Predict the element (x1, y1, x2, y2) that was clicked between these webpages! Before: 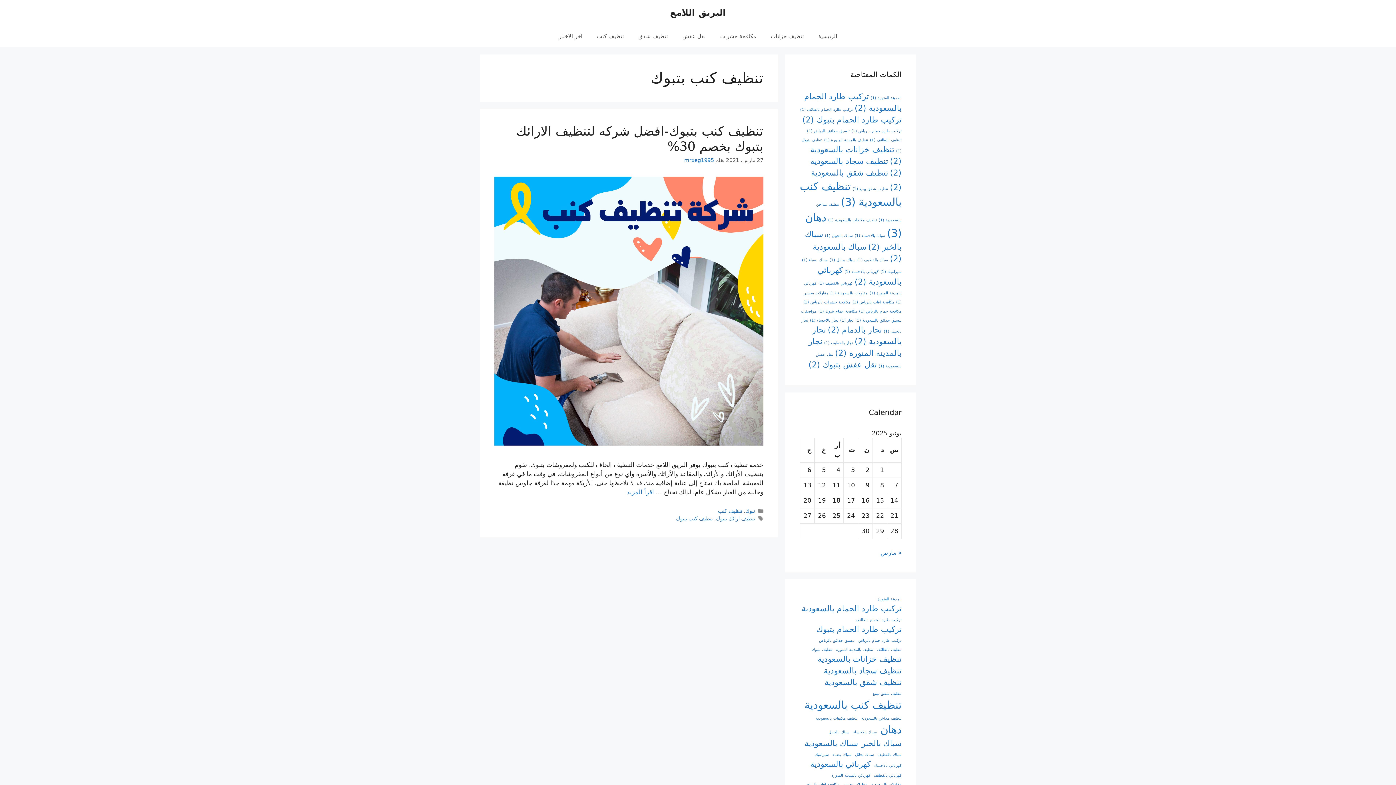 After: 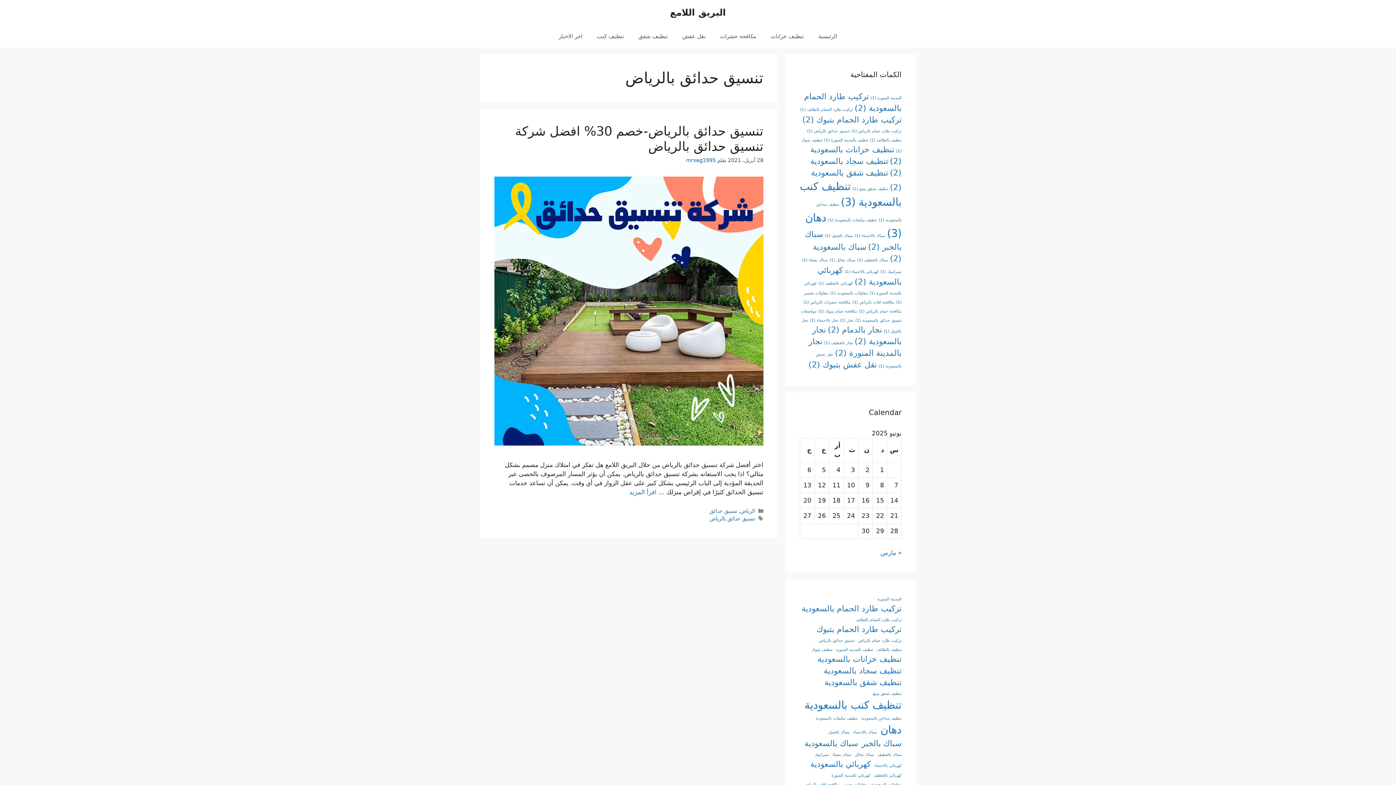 Action: label: تنسيق حدائق بالرياض (عنصر واحد (1)) bbox: (819, 638, 854, 643)